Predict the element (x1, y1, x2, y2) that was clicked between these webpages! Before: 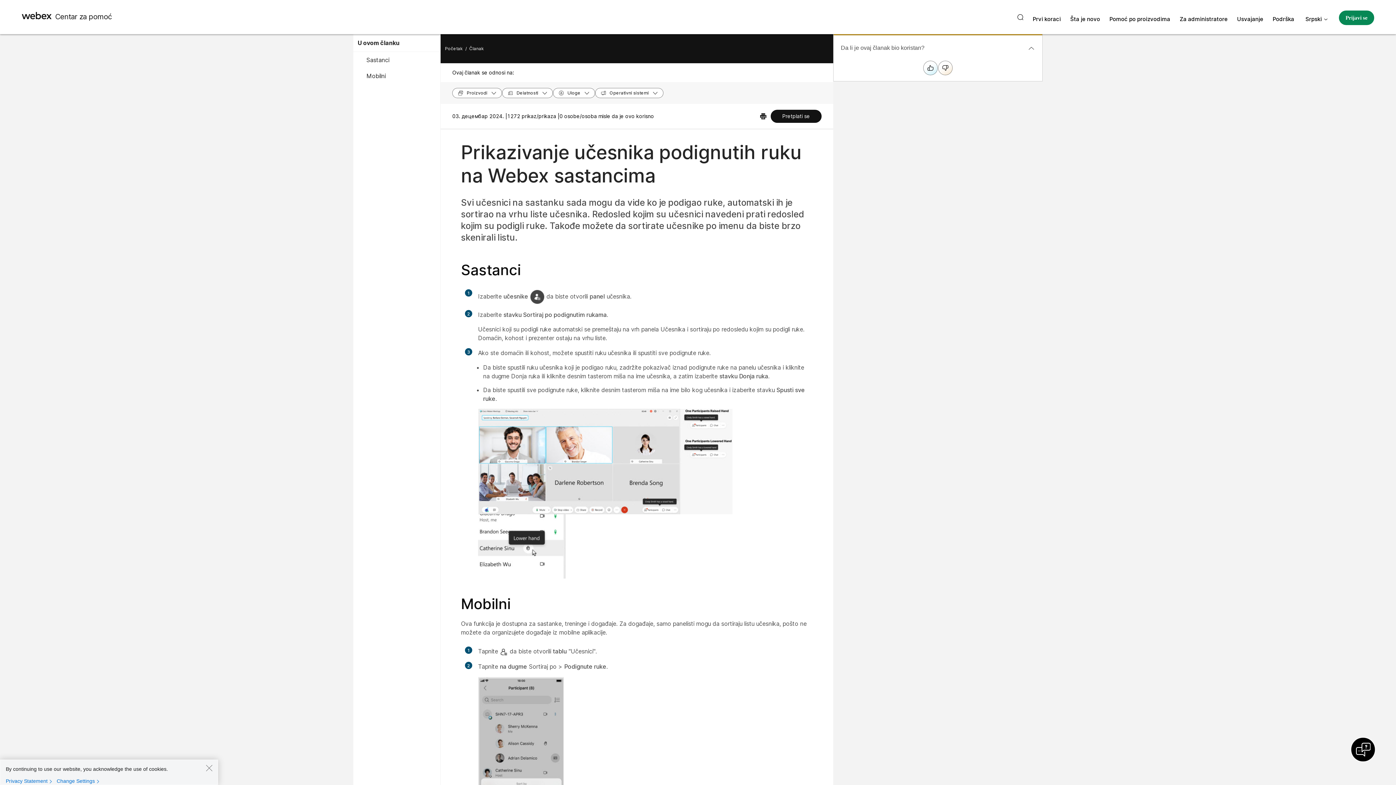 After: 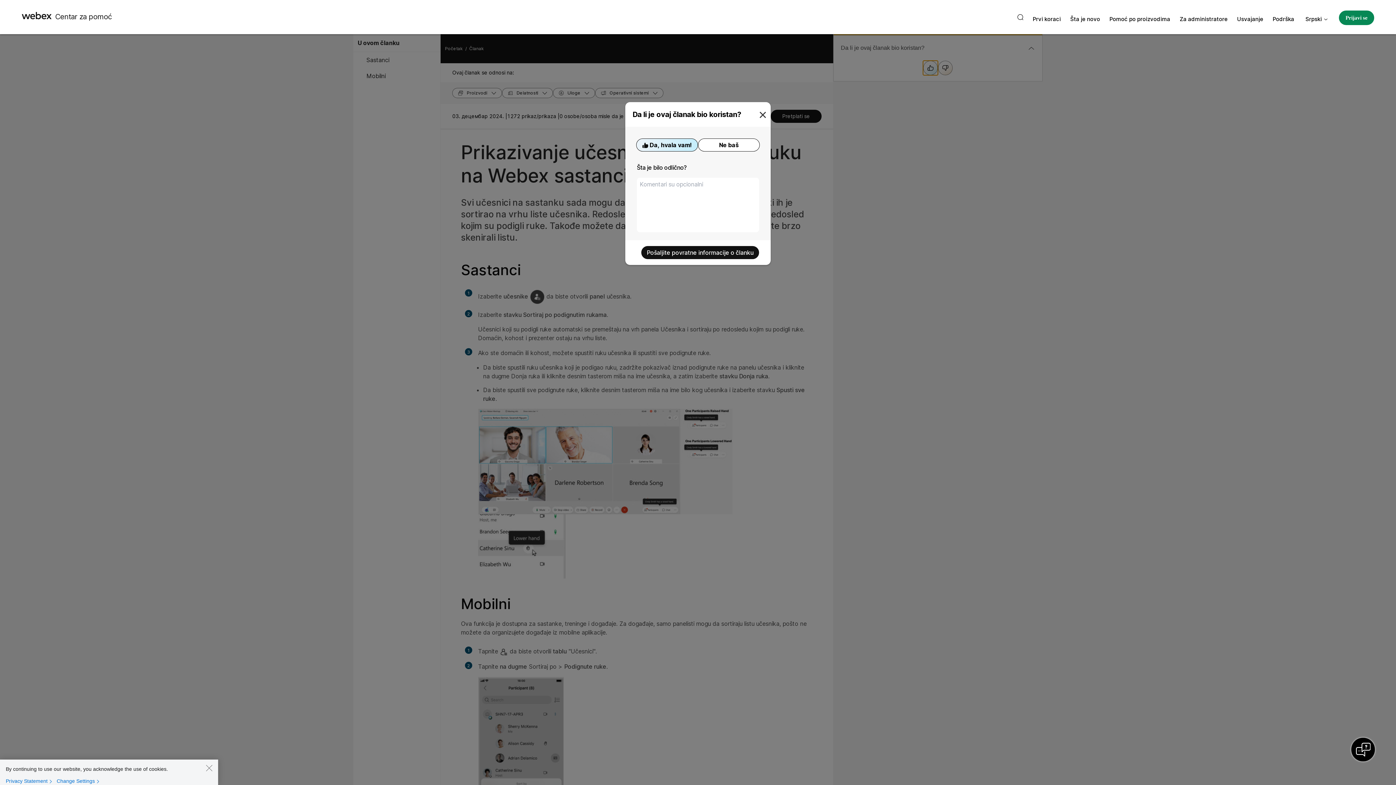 Action: bbox: (923, 60, 938, 75)